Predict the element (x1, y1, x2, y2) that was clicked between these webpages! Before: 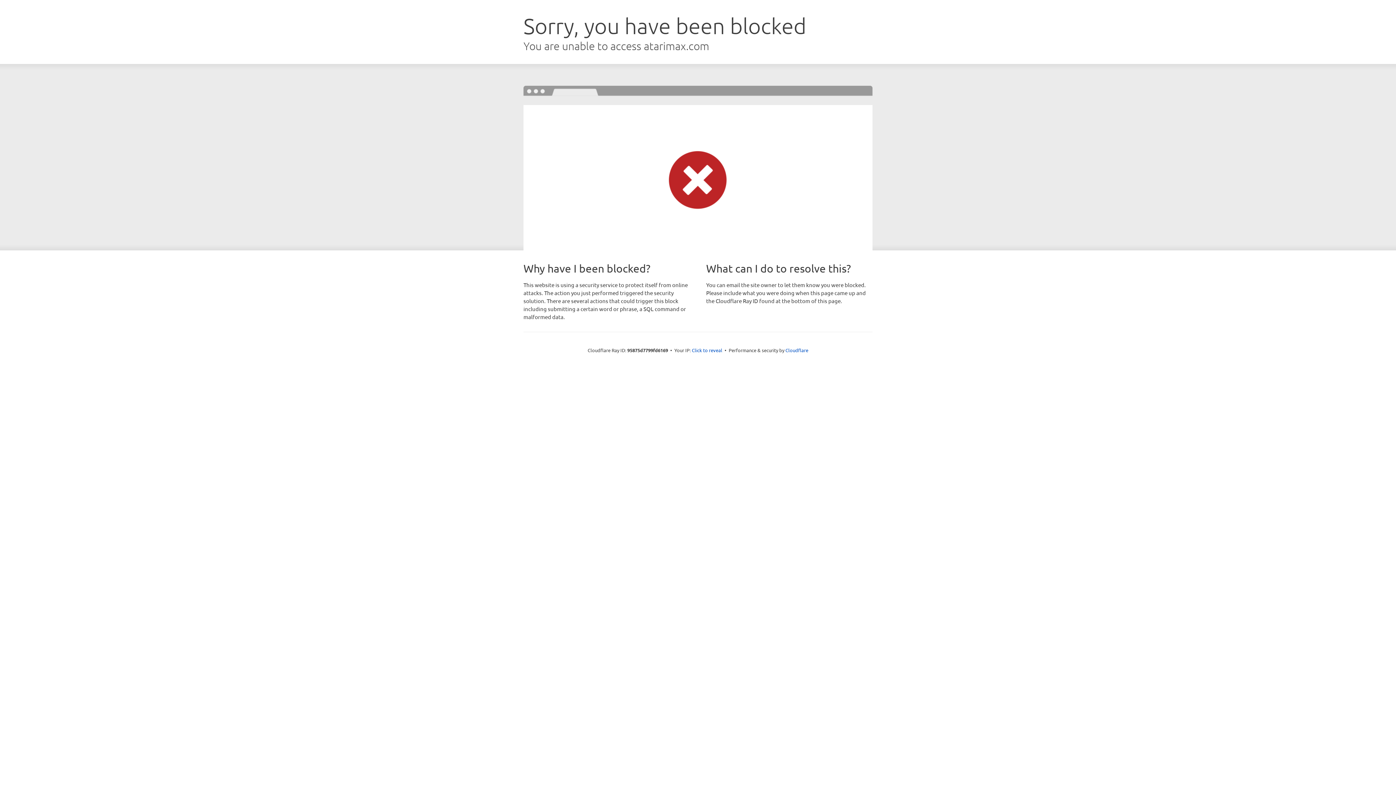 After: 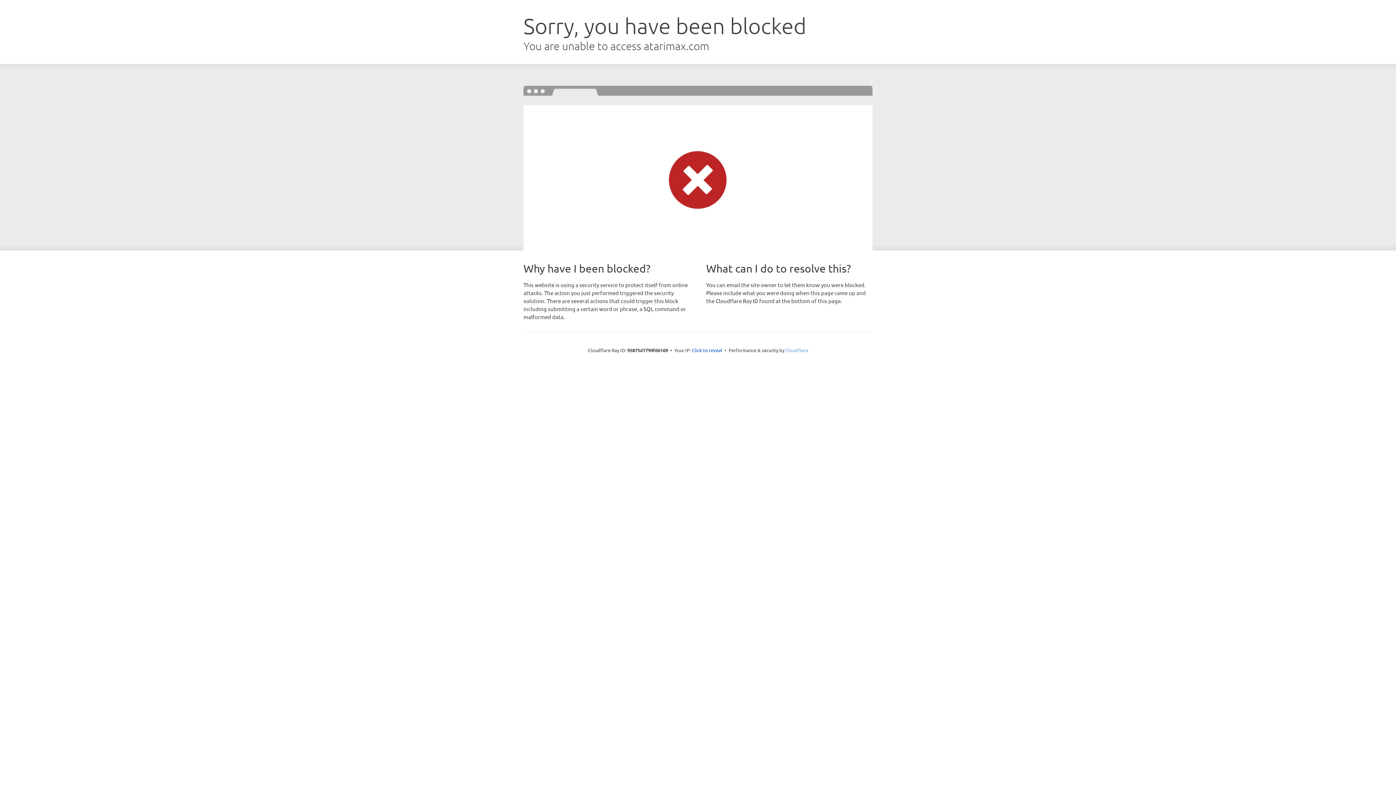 Action: bbox: (785, 347, 808, 353) label: Cloudflare